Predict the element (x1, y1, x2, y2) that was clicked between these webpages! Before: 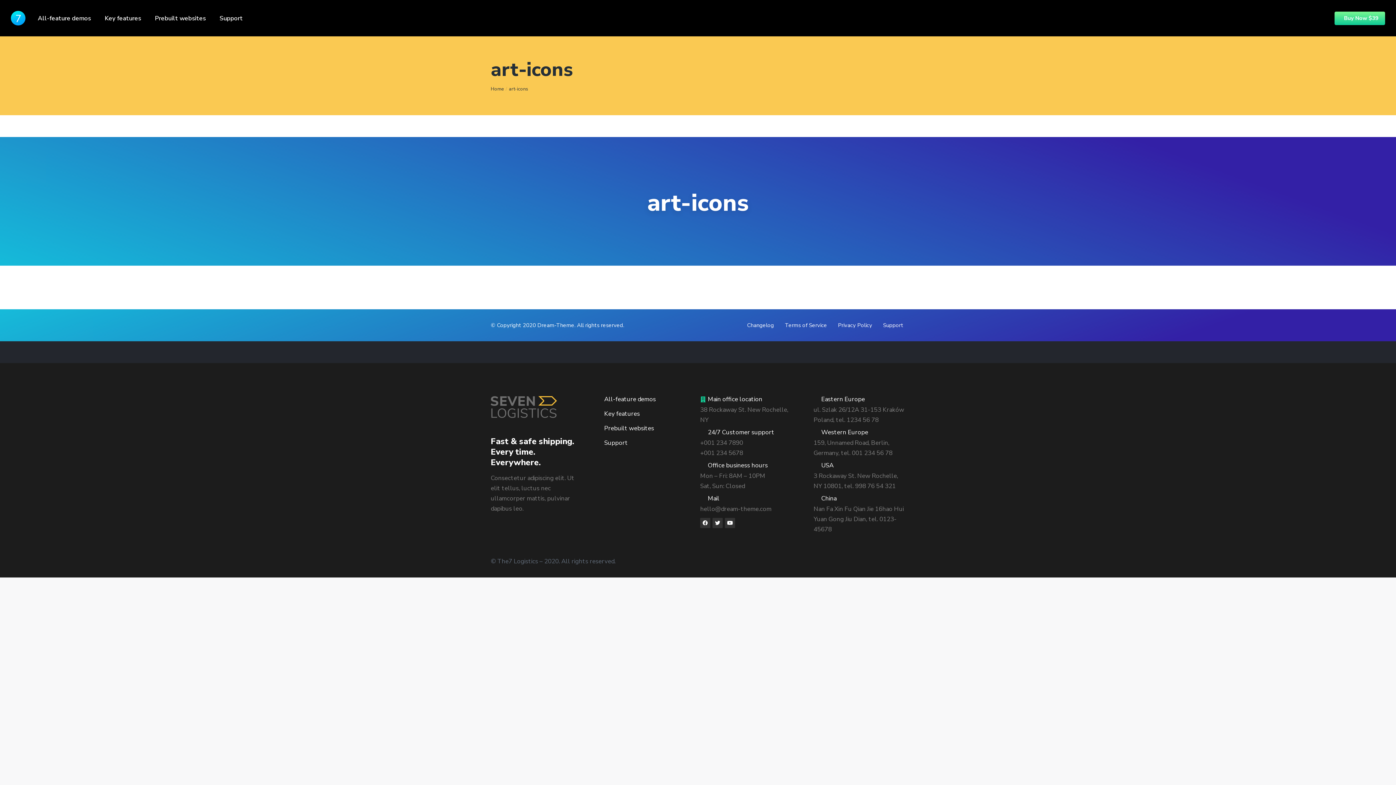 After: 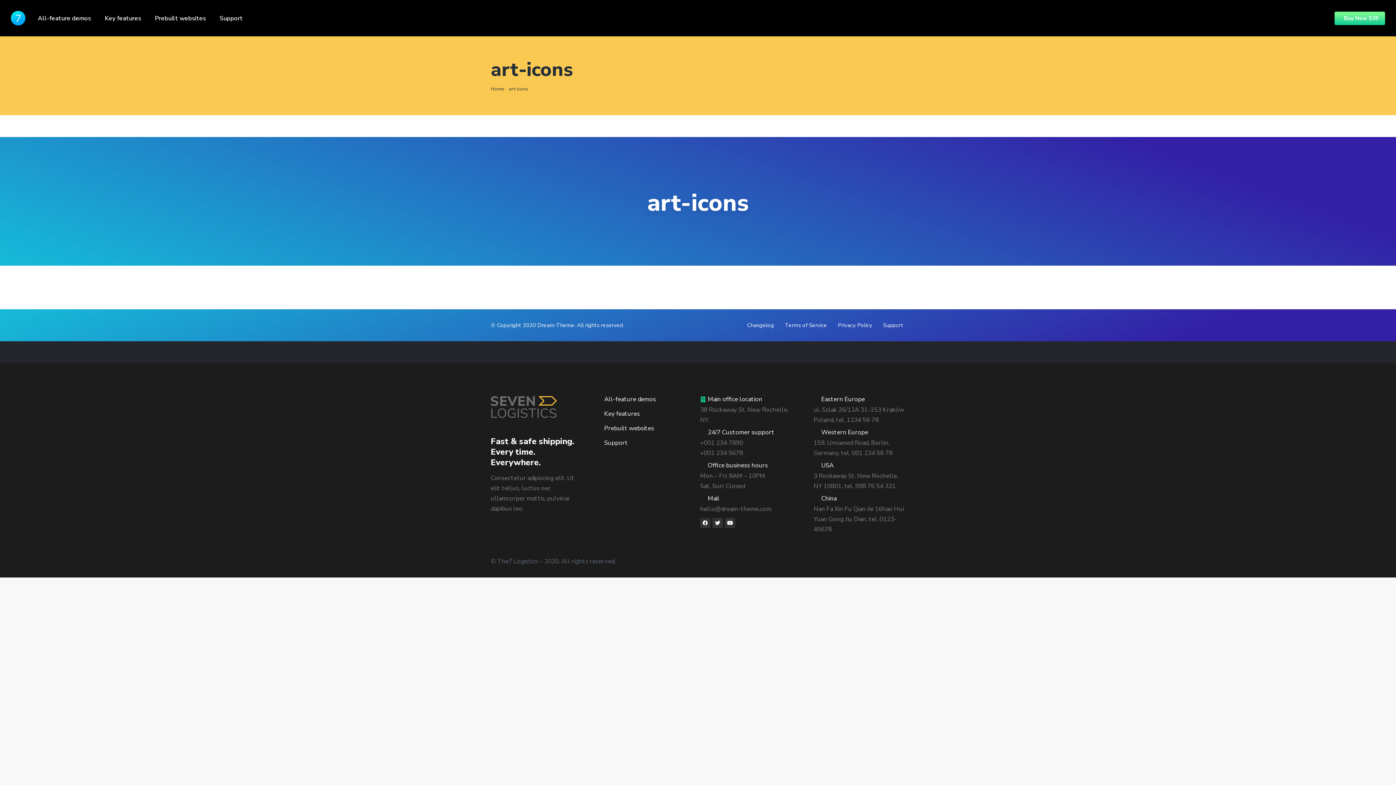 Action: bbox: (1334, 11, 1385, 24) label: Buy Now $39